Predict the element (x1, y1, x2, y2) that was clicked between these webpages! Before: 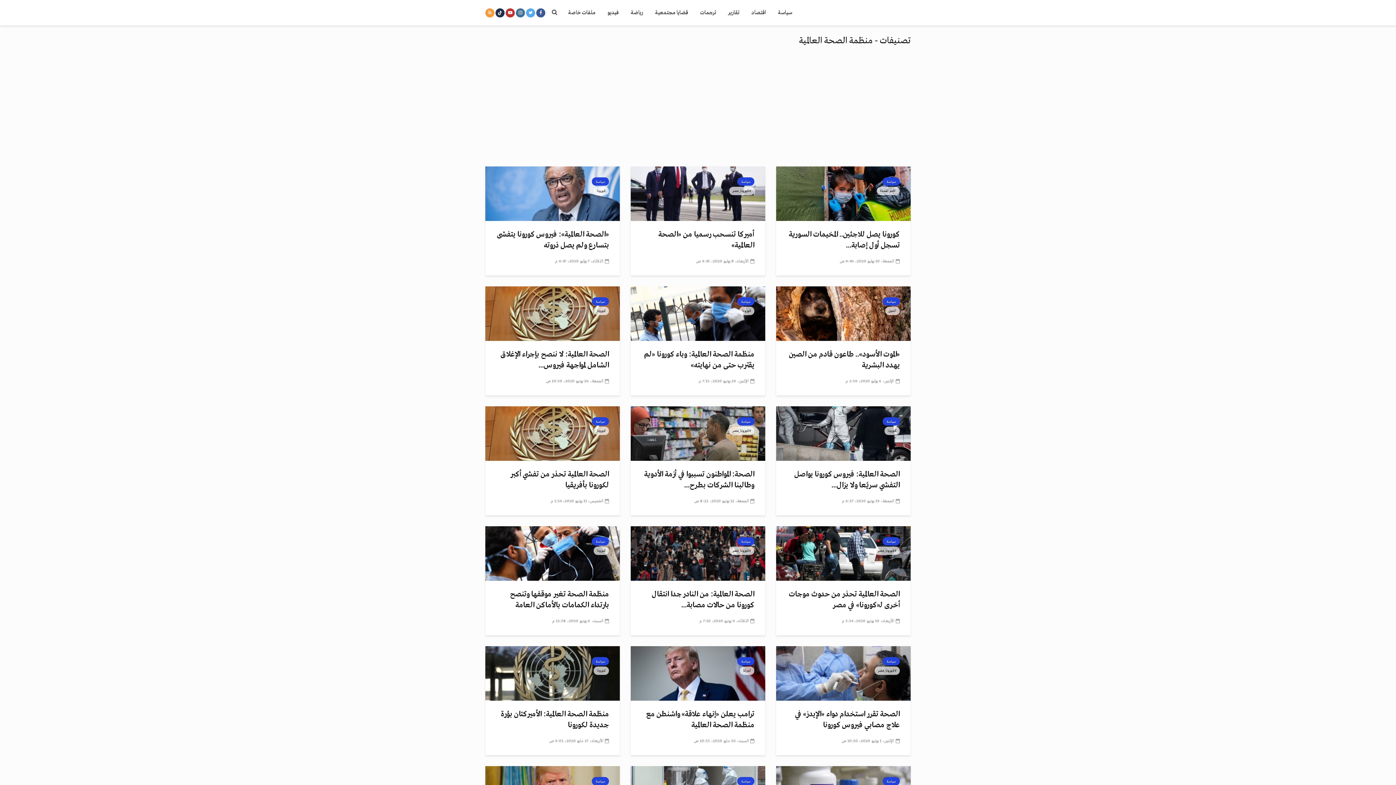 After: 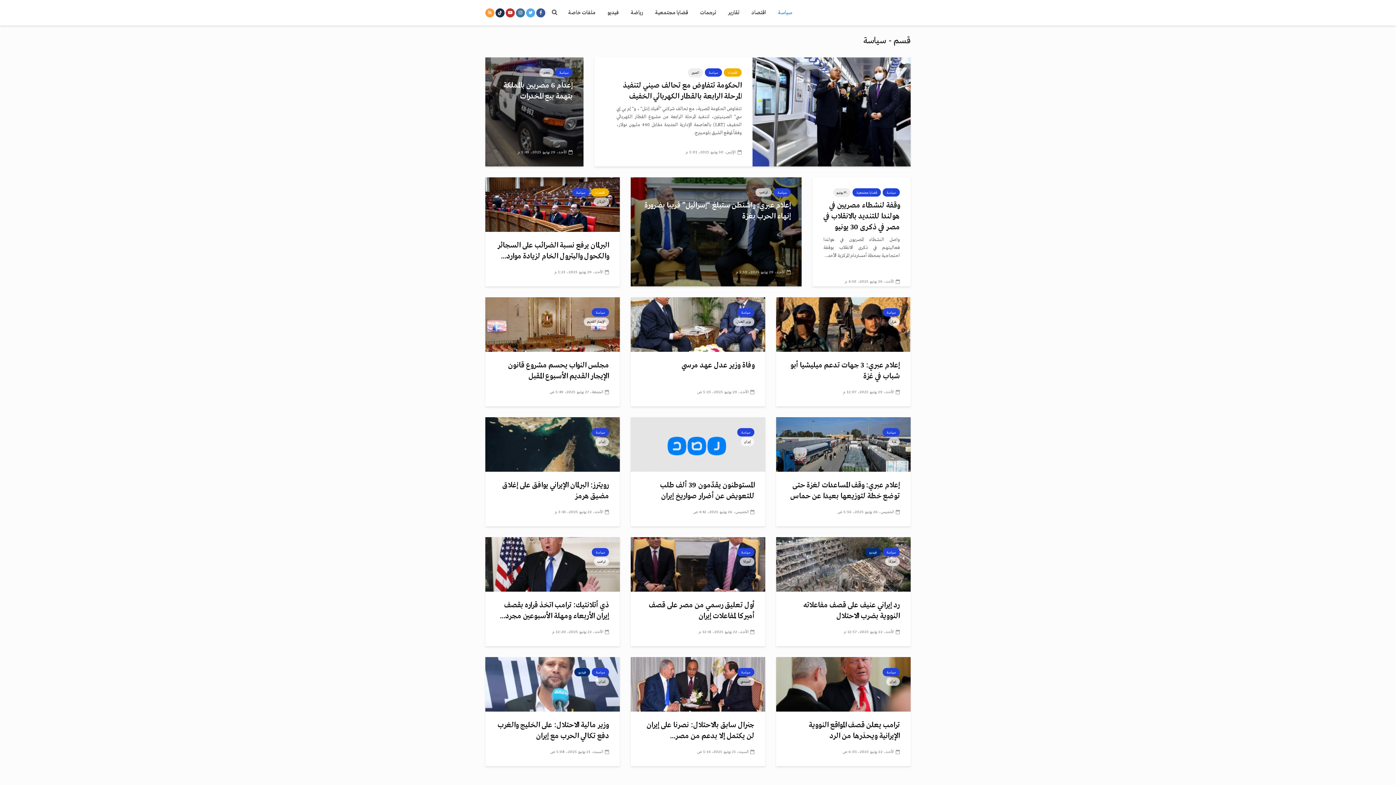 Action: bbox: (737, 657, 754, 665) label: سياسة